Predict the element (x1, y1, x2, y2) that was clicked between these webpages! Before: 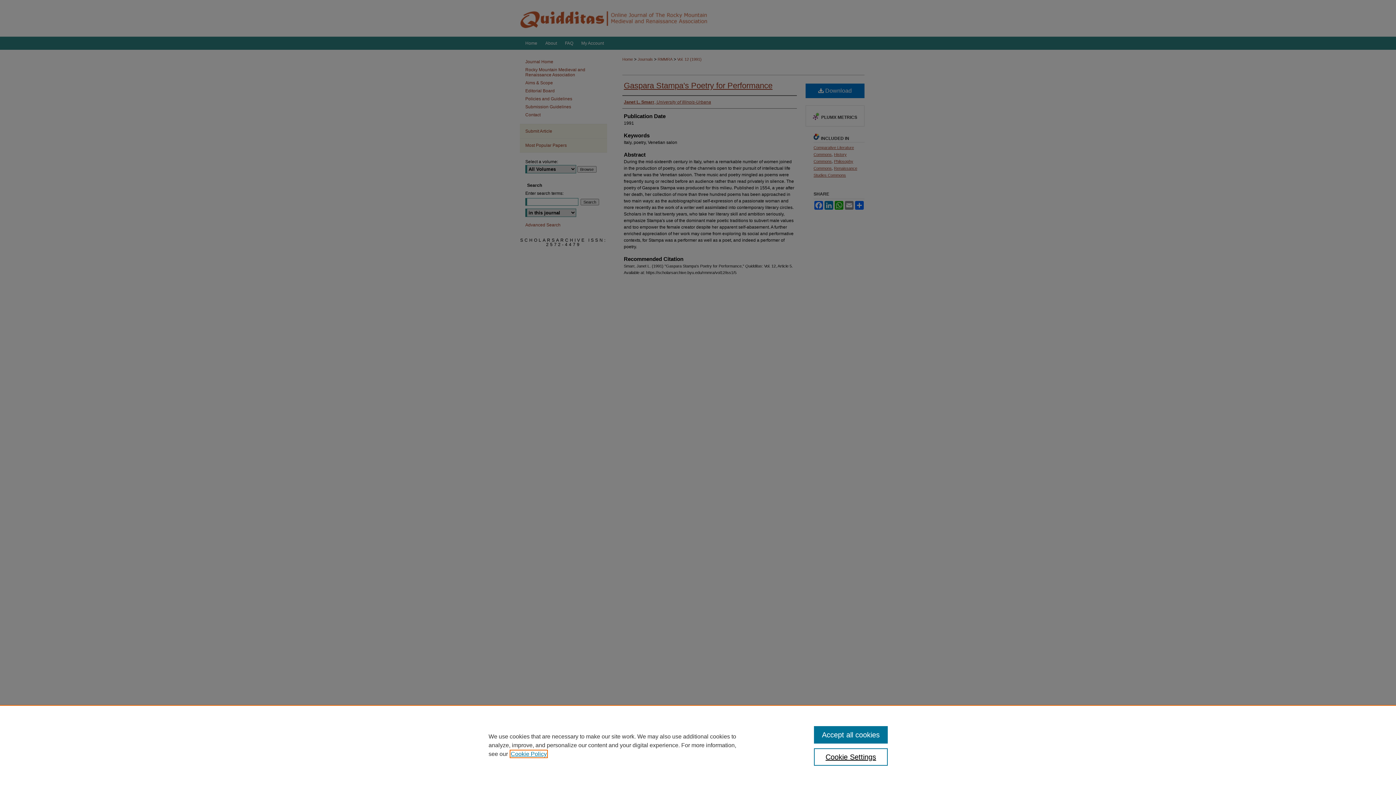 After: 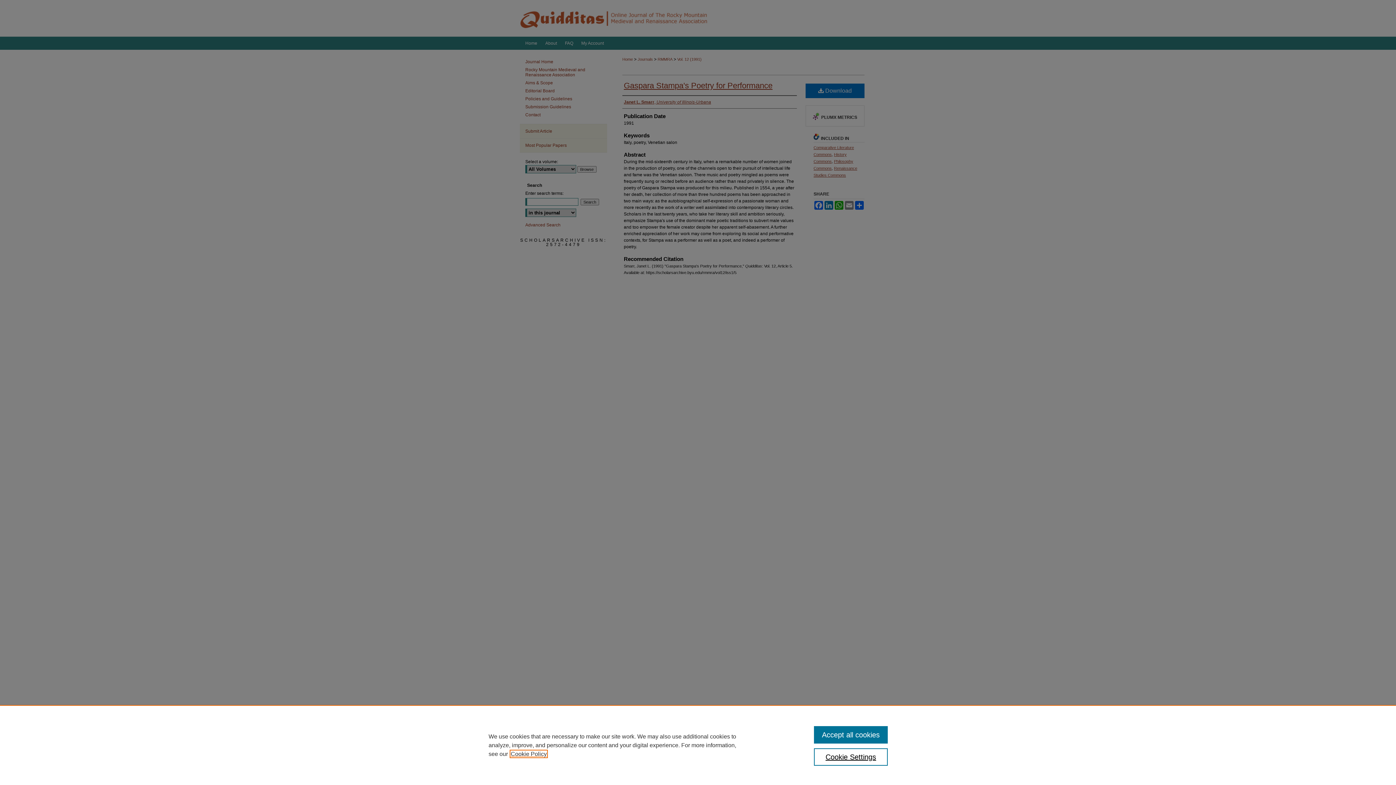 Action: label: , opens in a new tab bbox: (510, 751, 546, 757)